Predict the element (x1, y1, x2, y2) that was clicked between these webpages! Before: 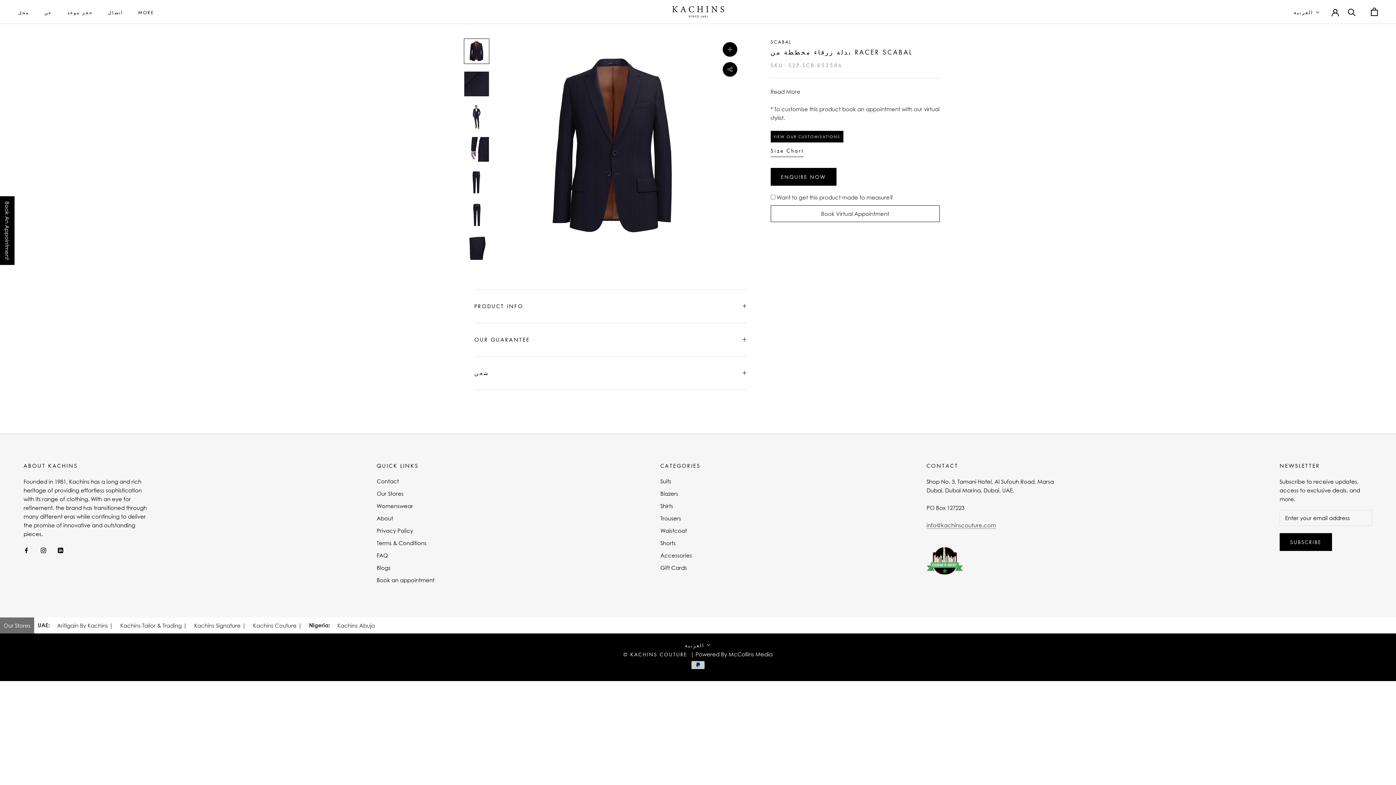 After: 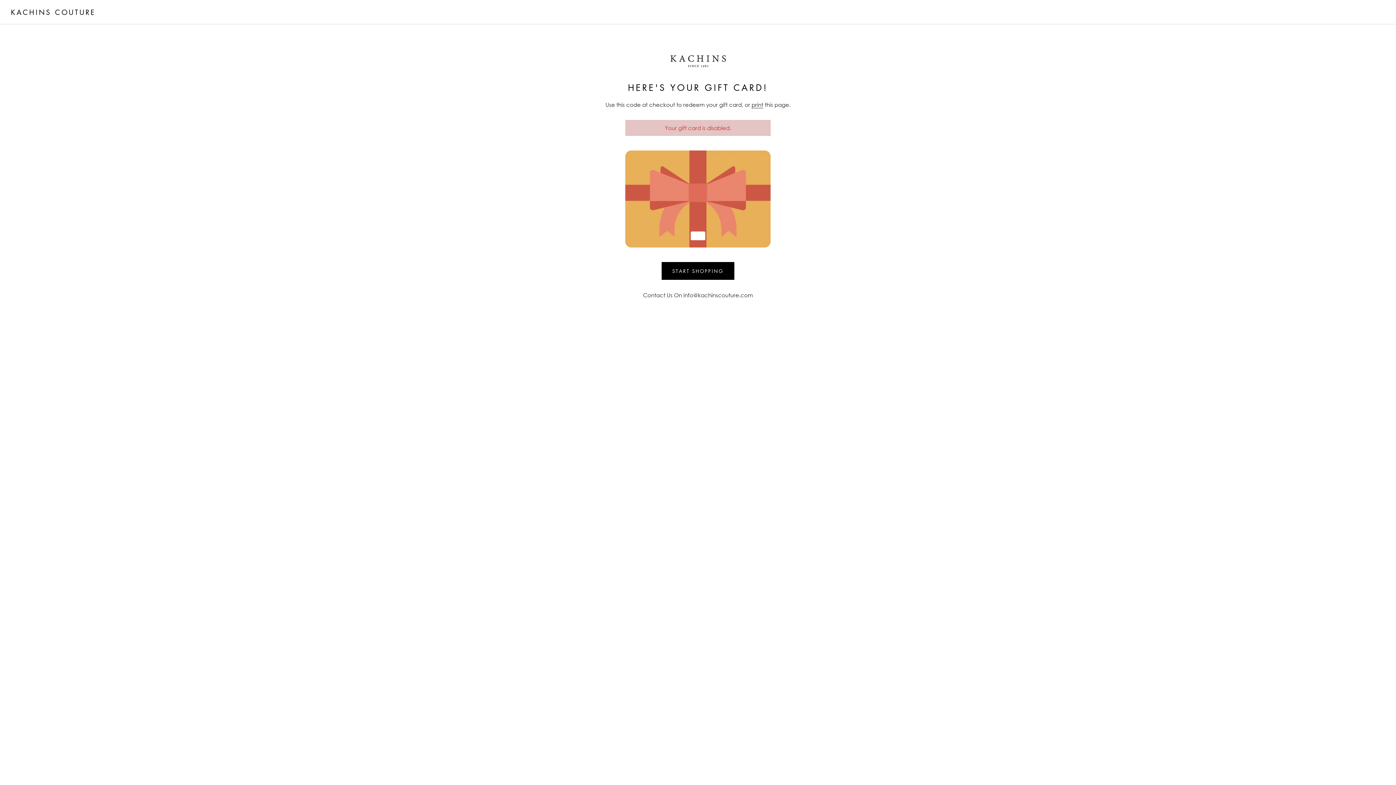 Action: bbox: (660, 563, 700, 571) label: Gift Cards